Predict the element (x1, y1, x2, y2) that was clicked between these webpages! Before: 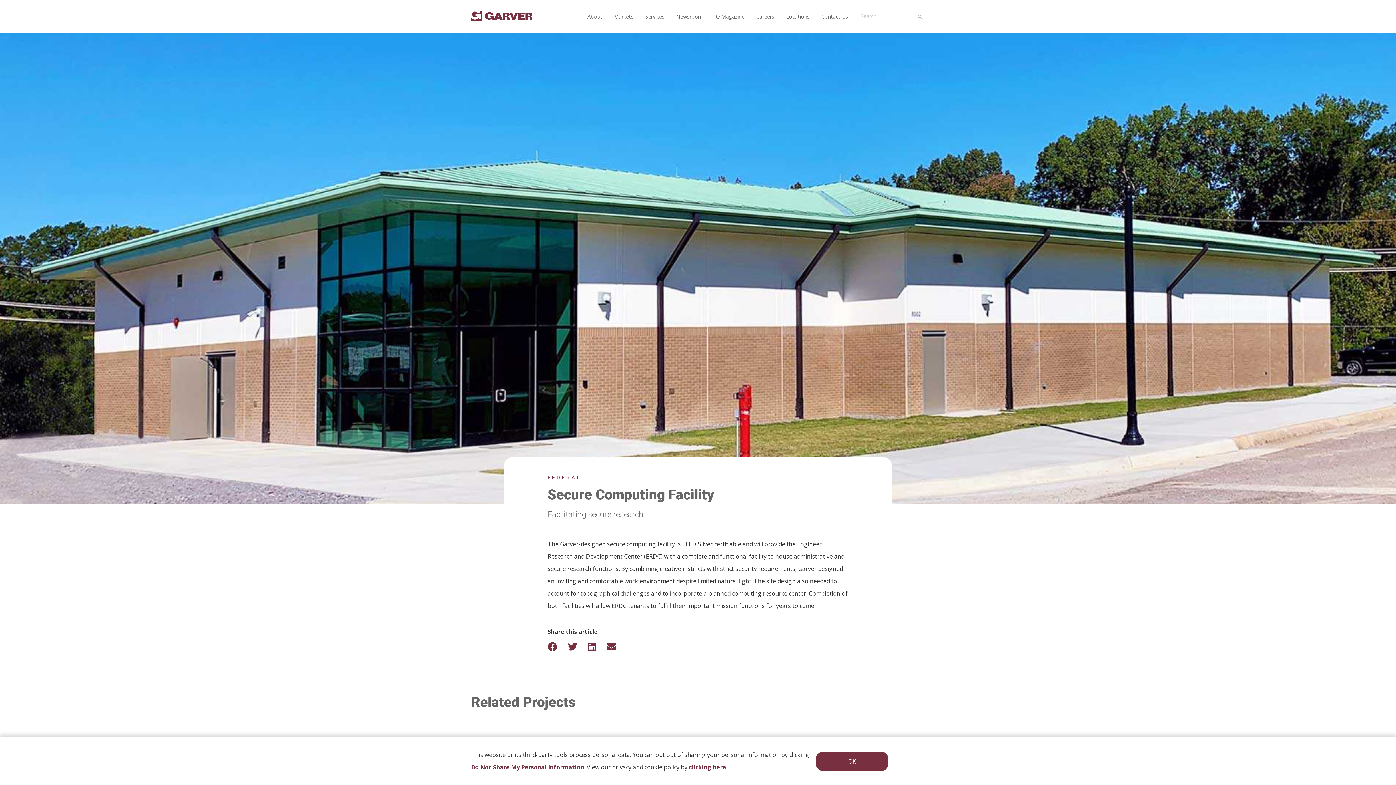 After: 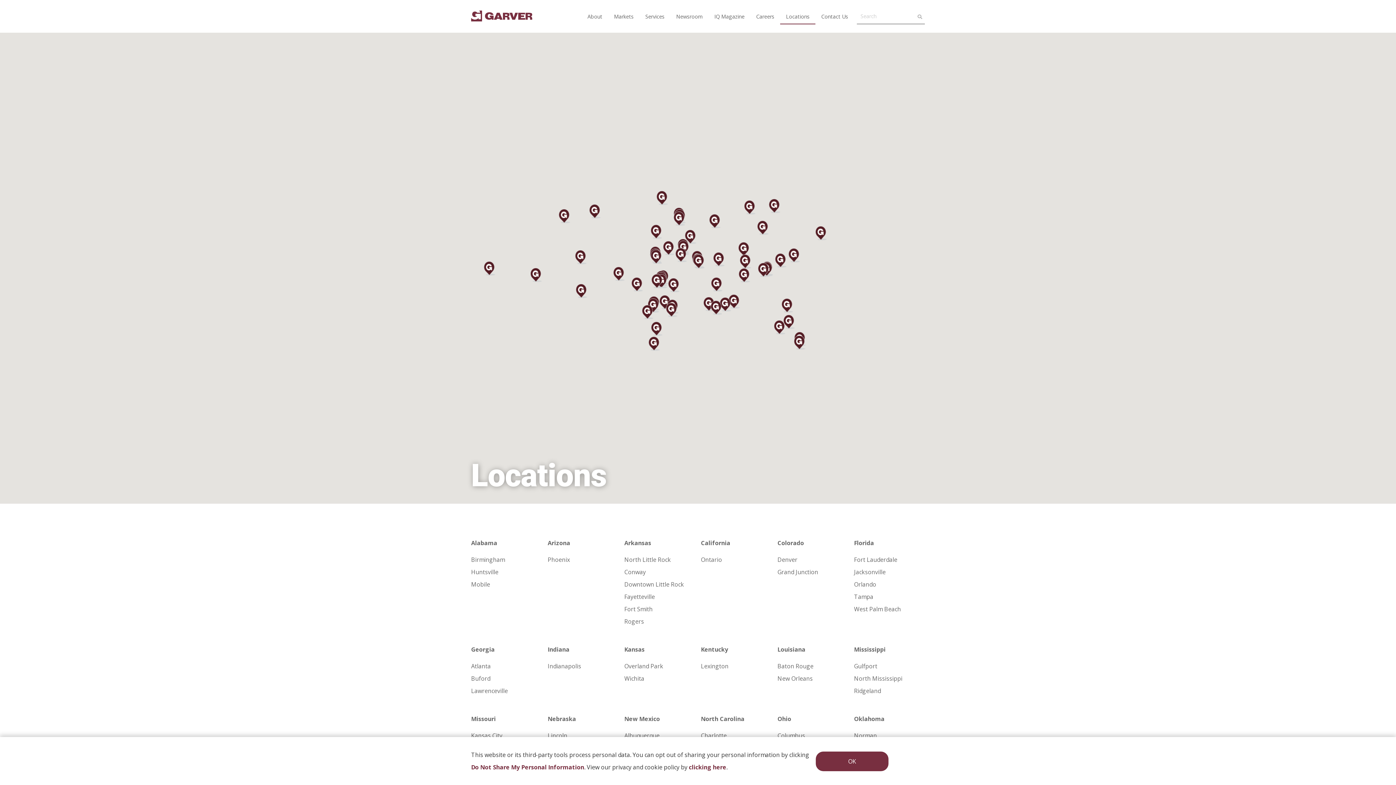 Action: bbox: (780, 9, 815, 24) label: Locations